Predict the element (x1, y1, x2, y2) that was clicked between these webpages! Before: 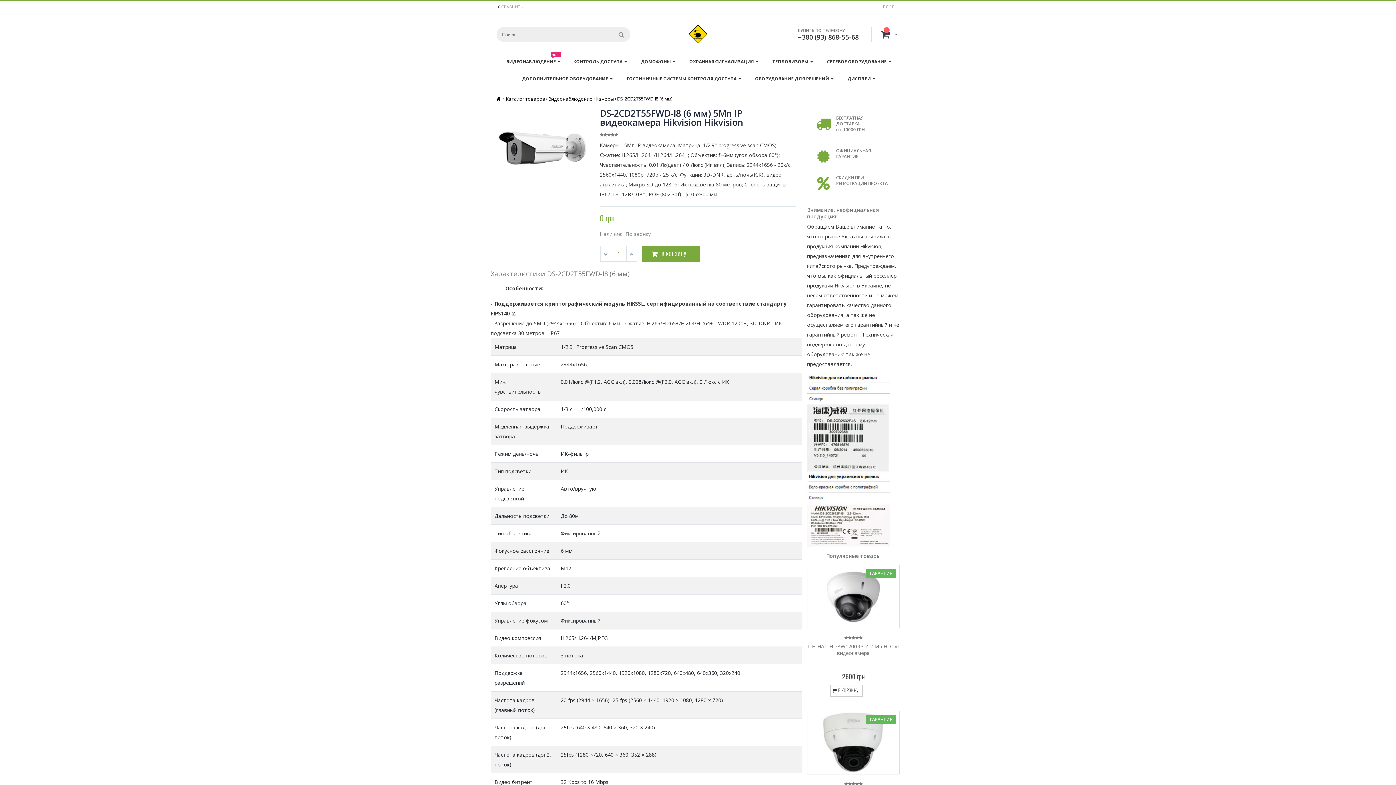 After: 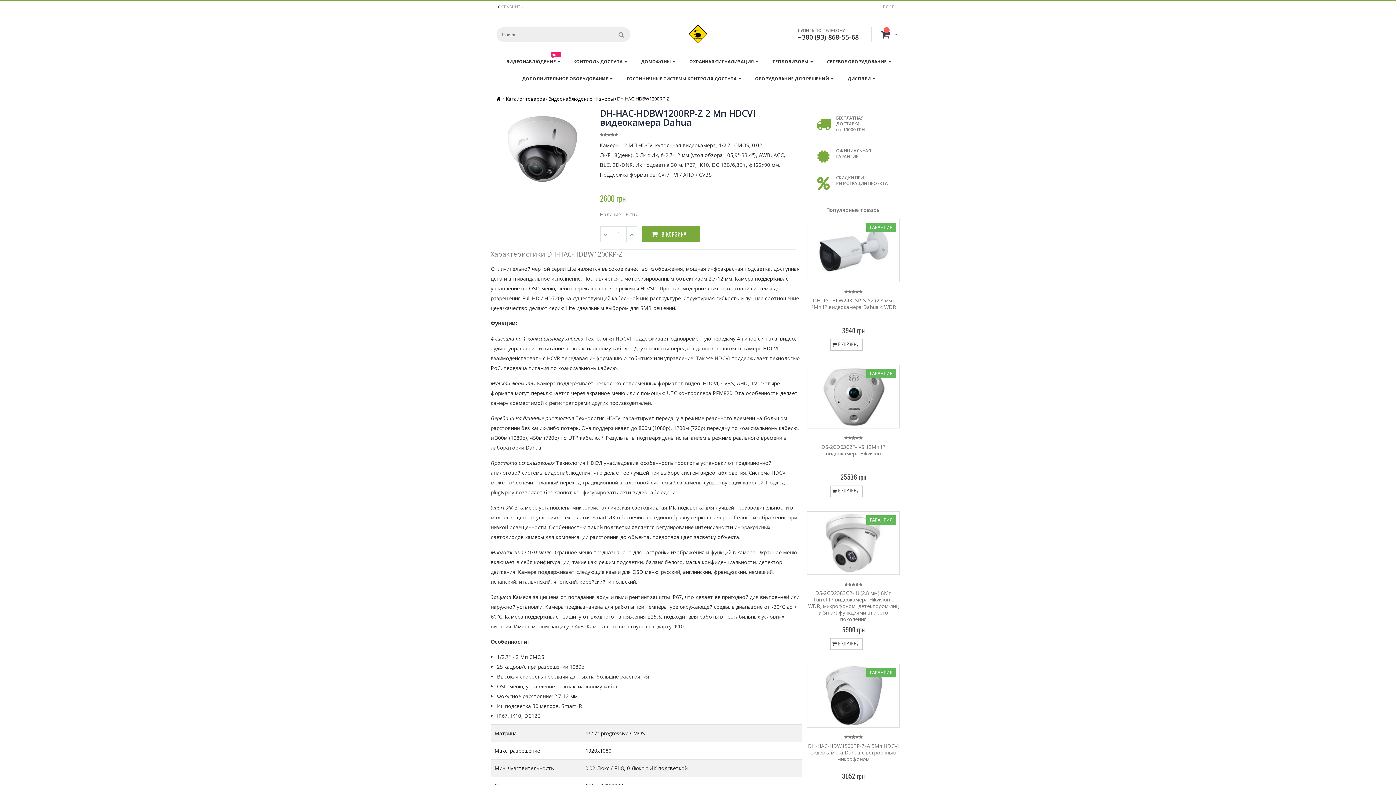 Action: bbox: (808, 643, 899, 656) label: DH-HAC-HDBW1200RP-Z 2 Мп HDCVI видеокамера